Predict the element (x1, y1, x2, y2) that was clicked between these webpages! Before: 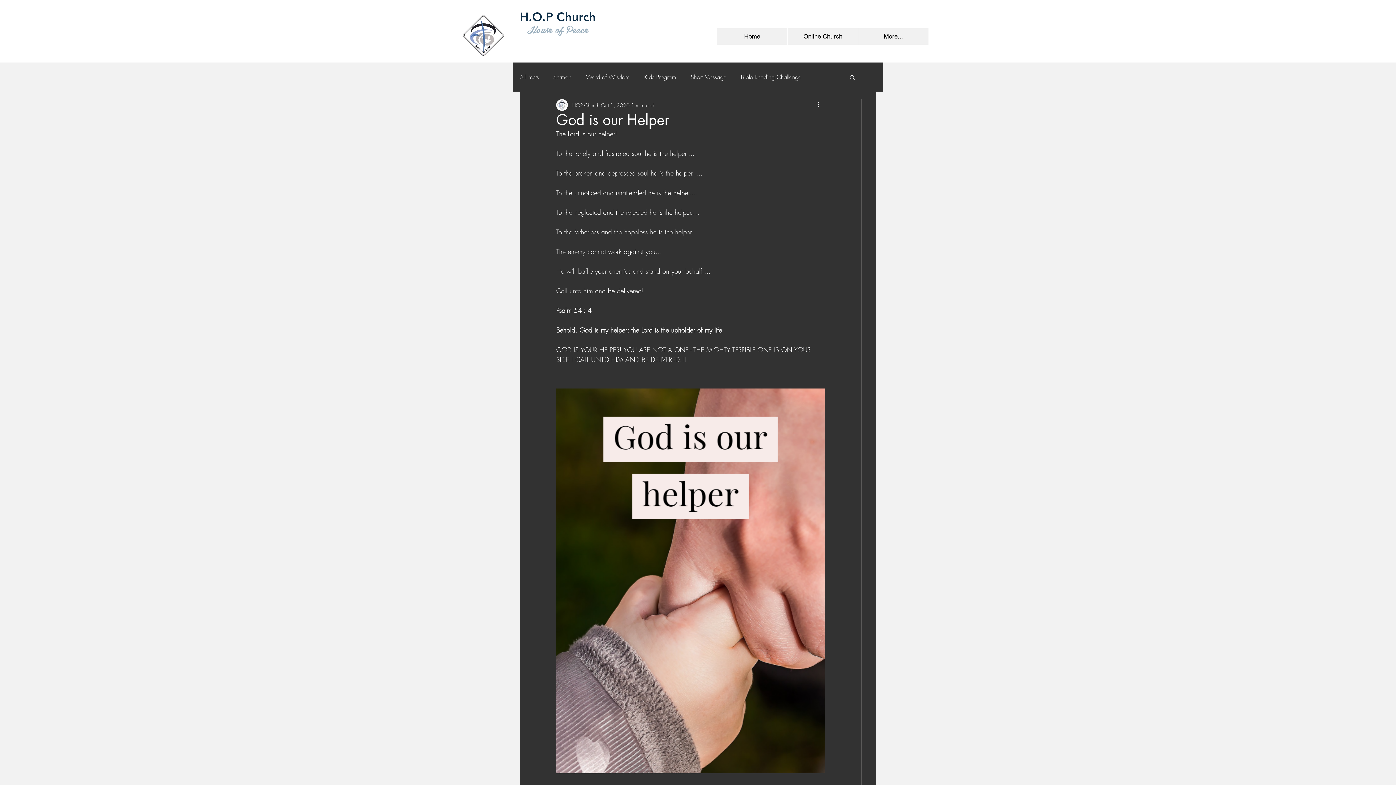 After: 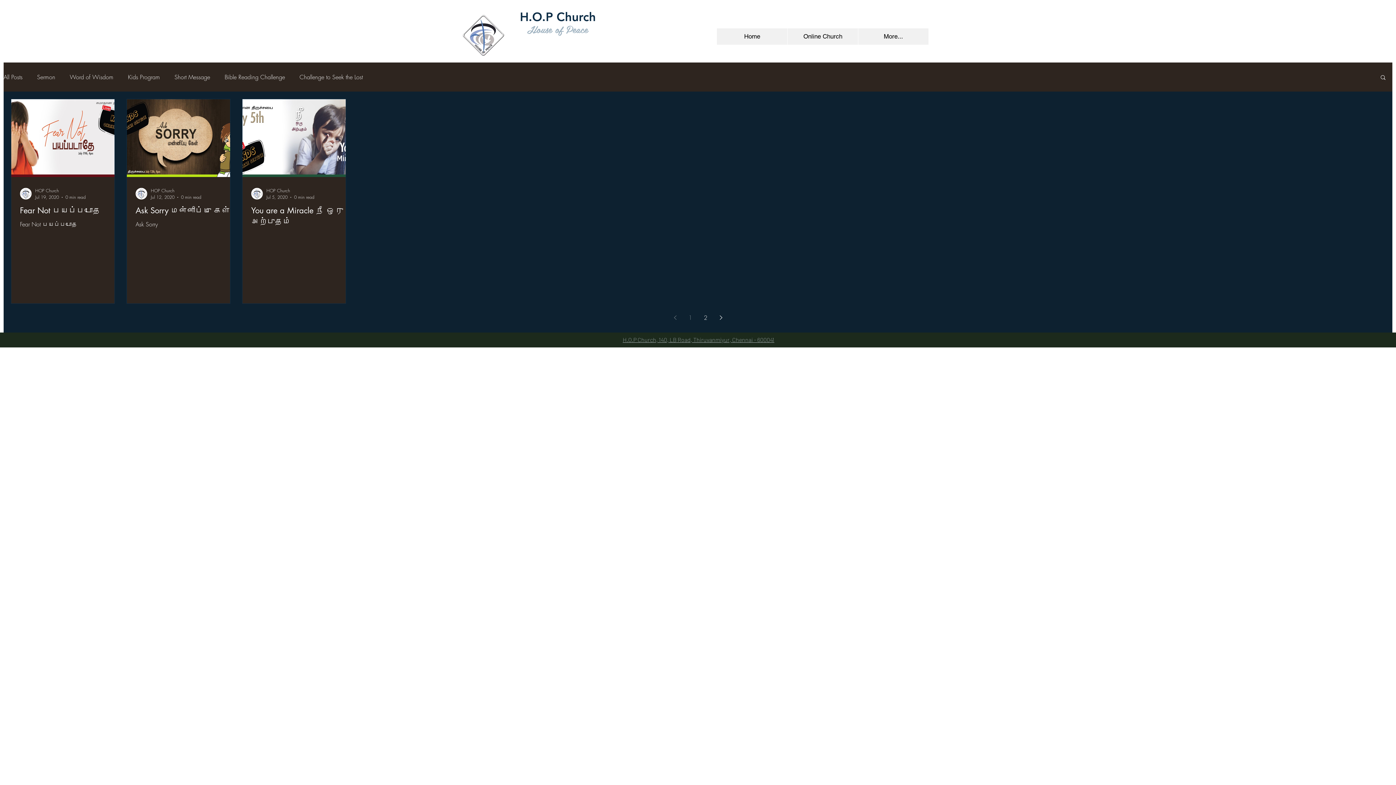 Action: label: Kids Program bbox: (644, 73, 676, 81)